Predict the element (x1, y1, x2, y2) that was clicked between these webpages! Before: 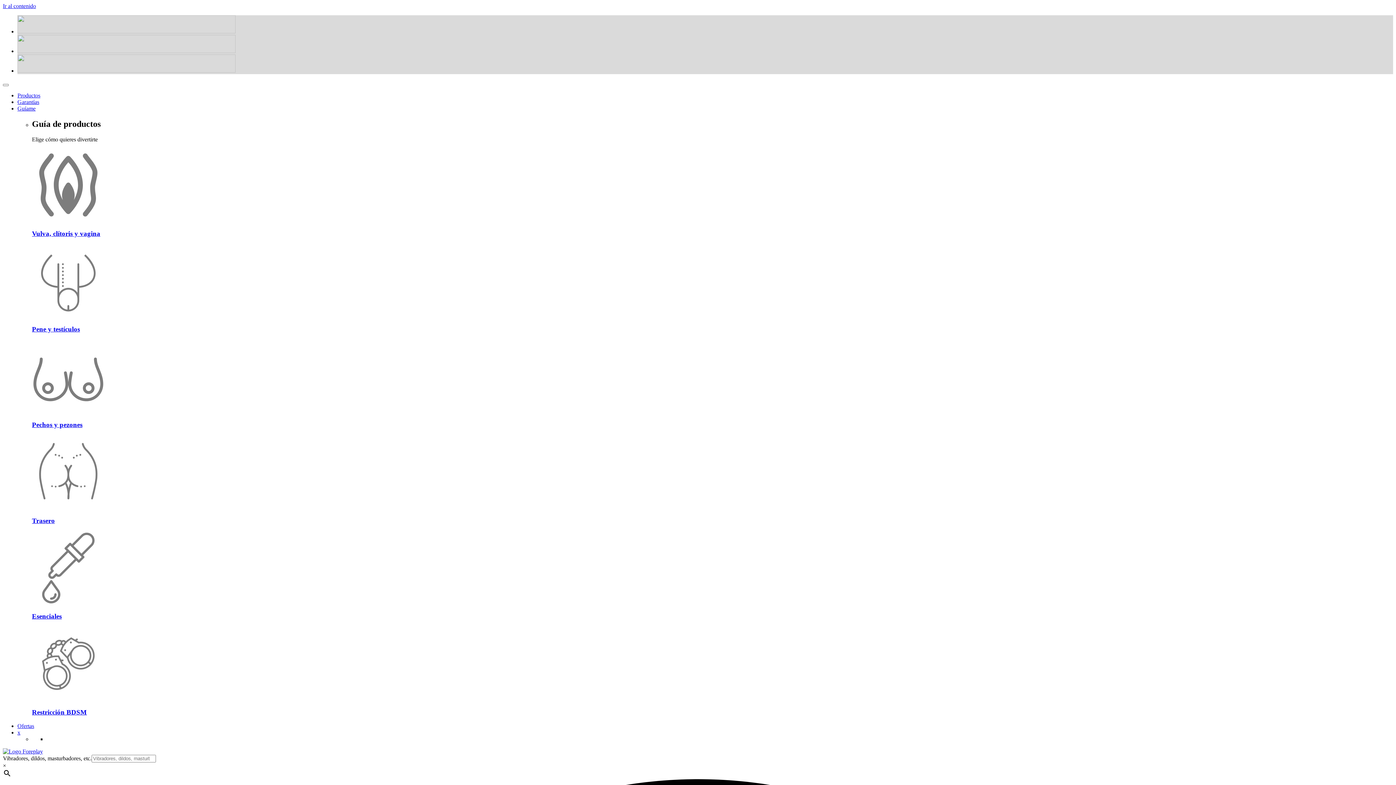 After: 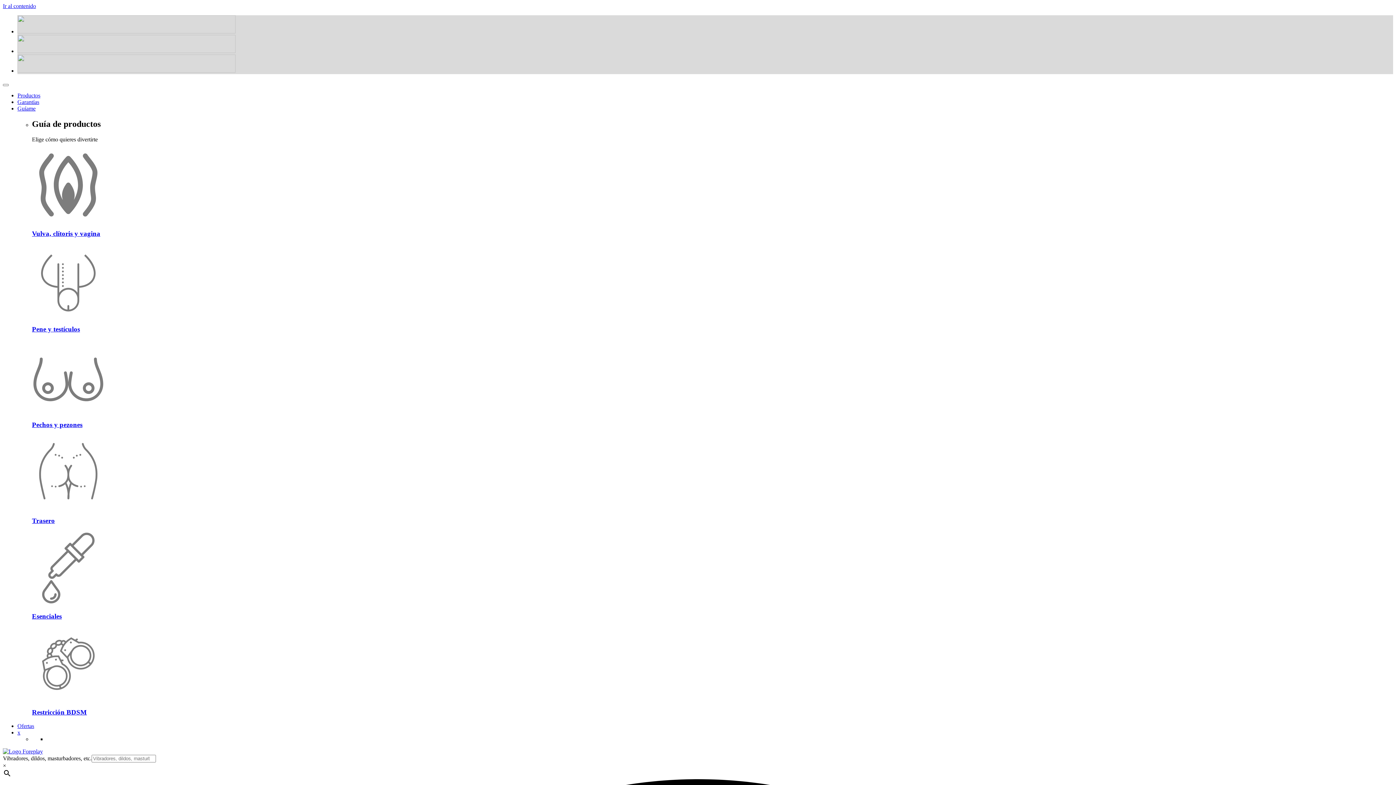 Action: label: Pechos y pezones bbox: (32, 407, 104, 414)